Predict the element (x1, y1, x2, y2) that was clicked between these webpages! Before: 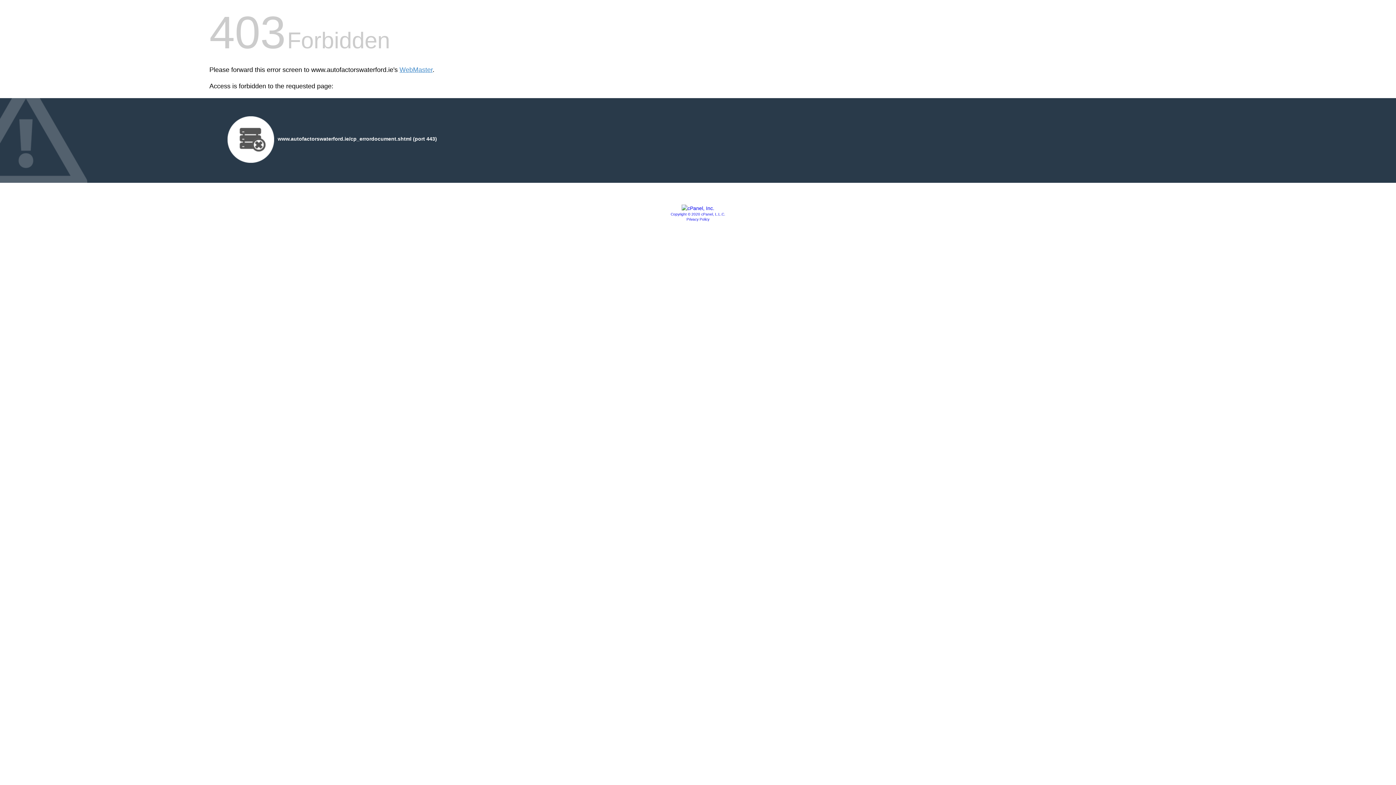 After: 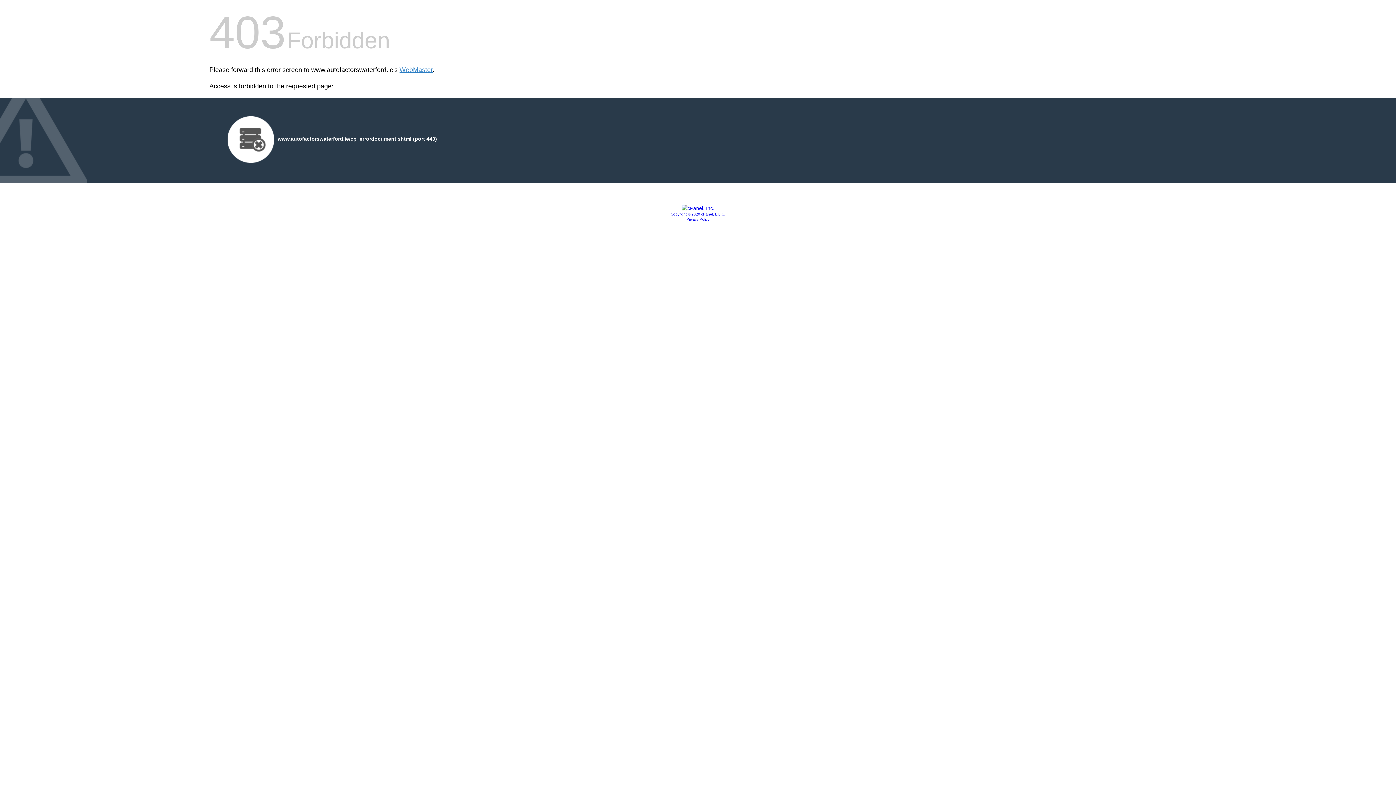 Action: bbox: (686, 217, 709, 221) label: Privacy Policy